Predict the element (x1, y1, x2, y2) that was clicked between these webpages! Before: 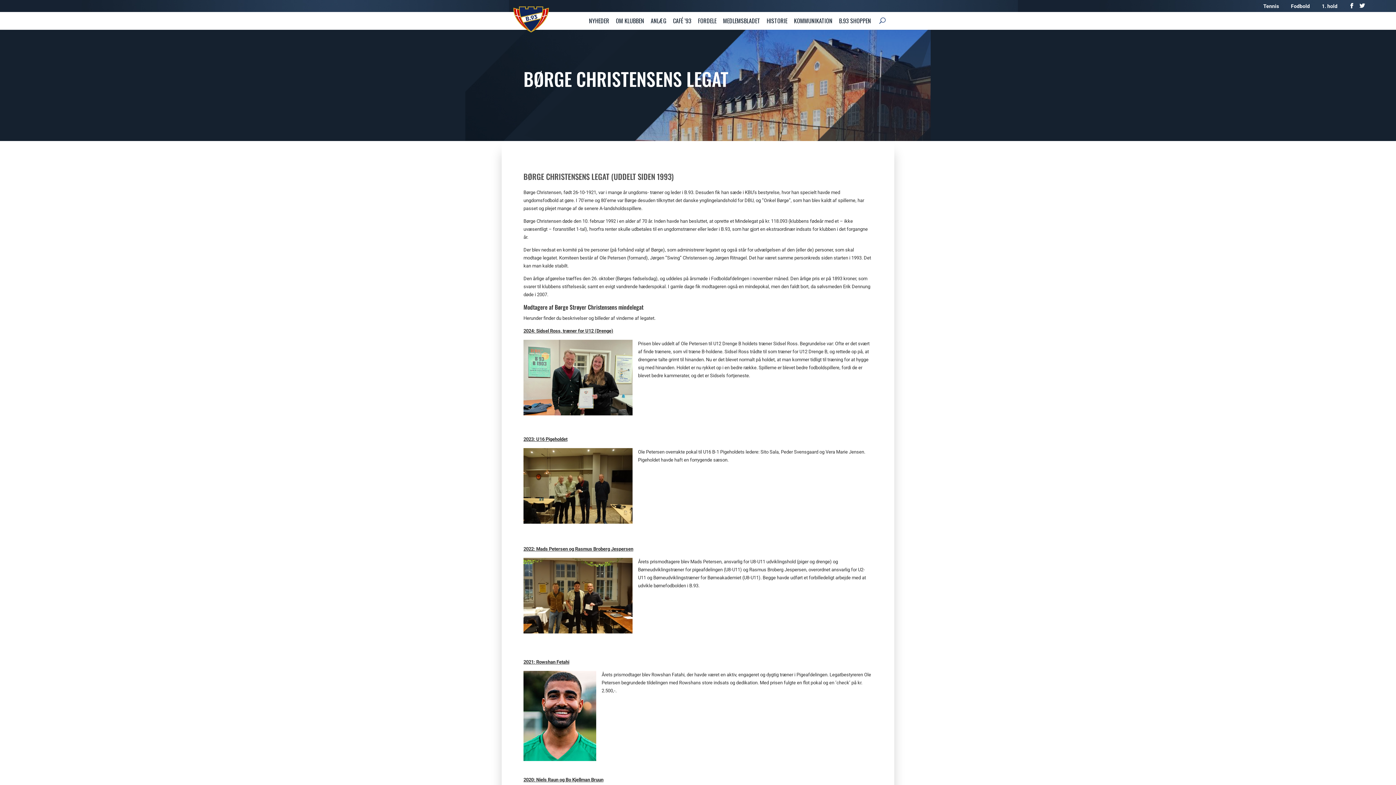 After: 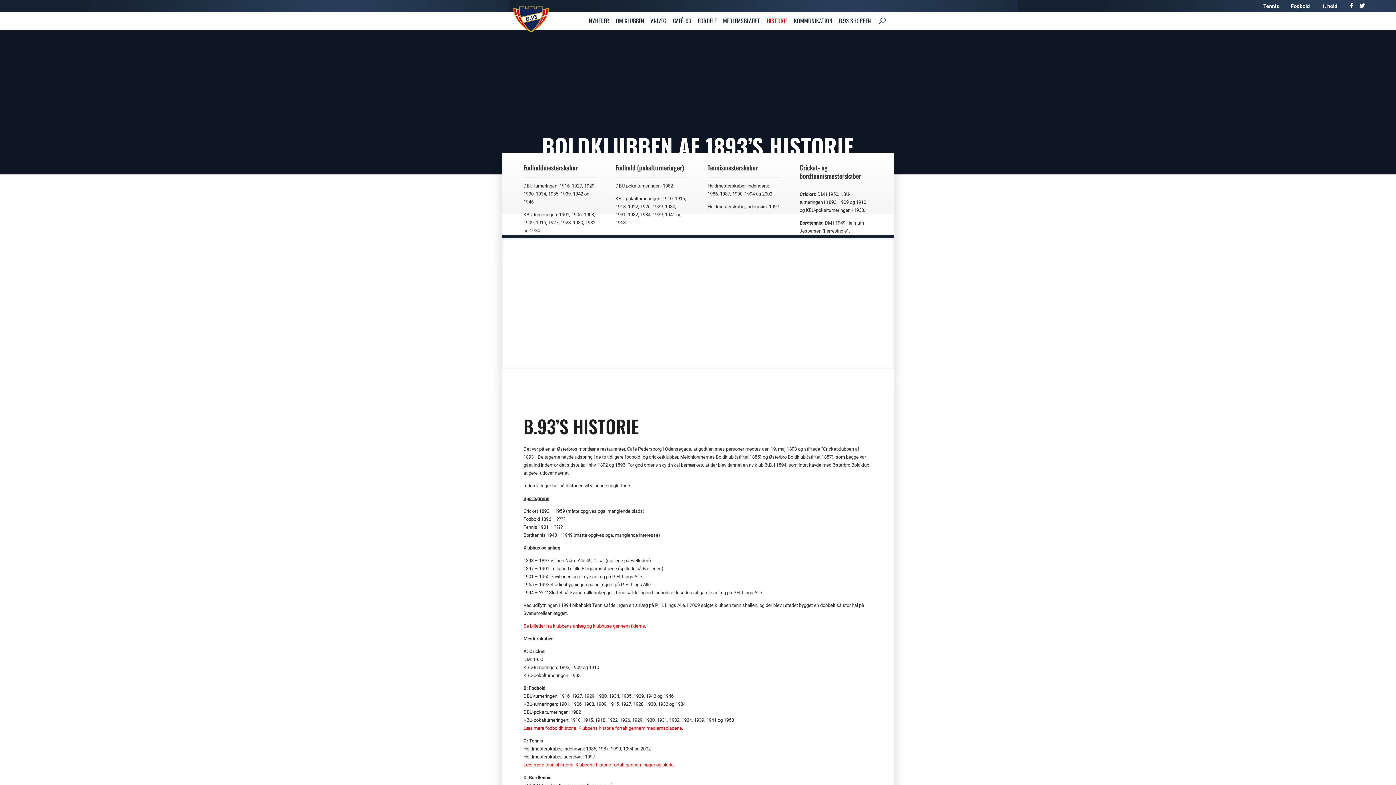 Action: bbox: (763, 14, 790, 29) label: HISTORIE